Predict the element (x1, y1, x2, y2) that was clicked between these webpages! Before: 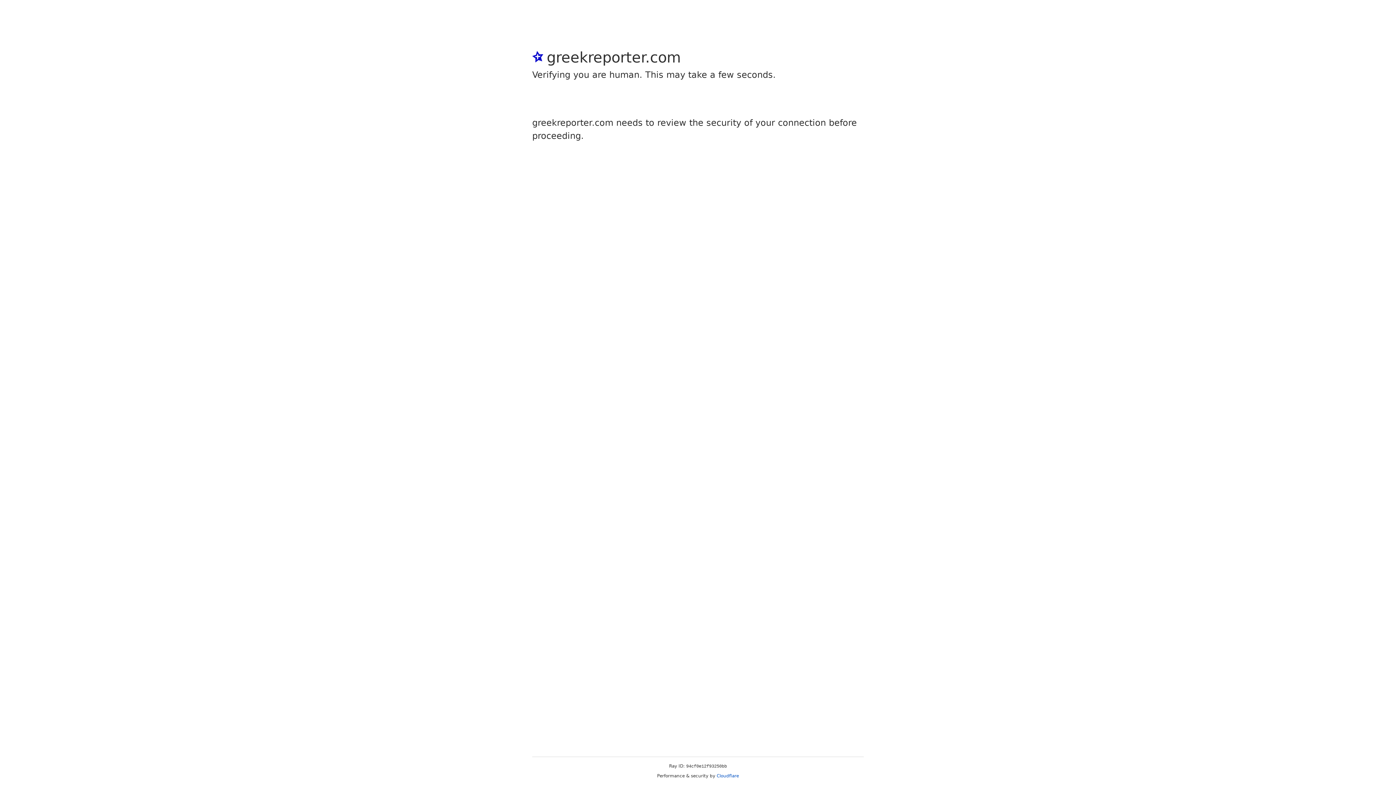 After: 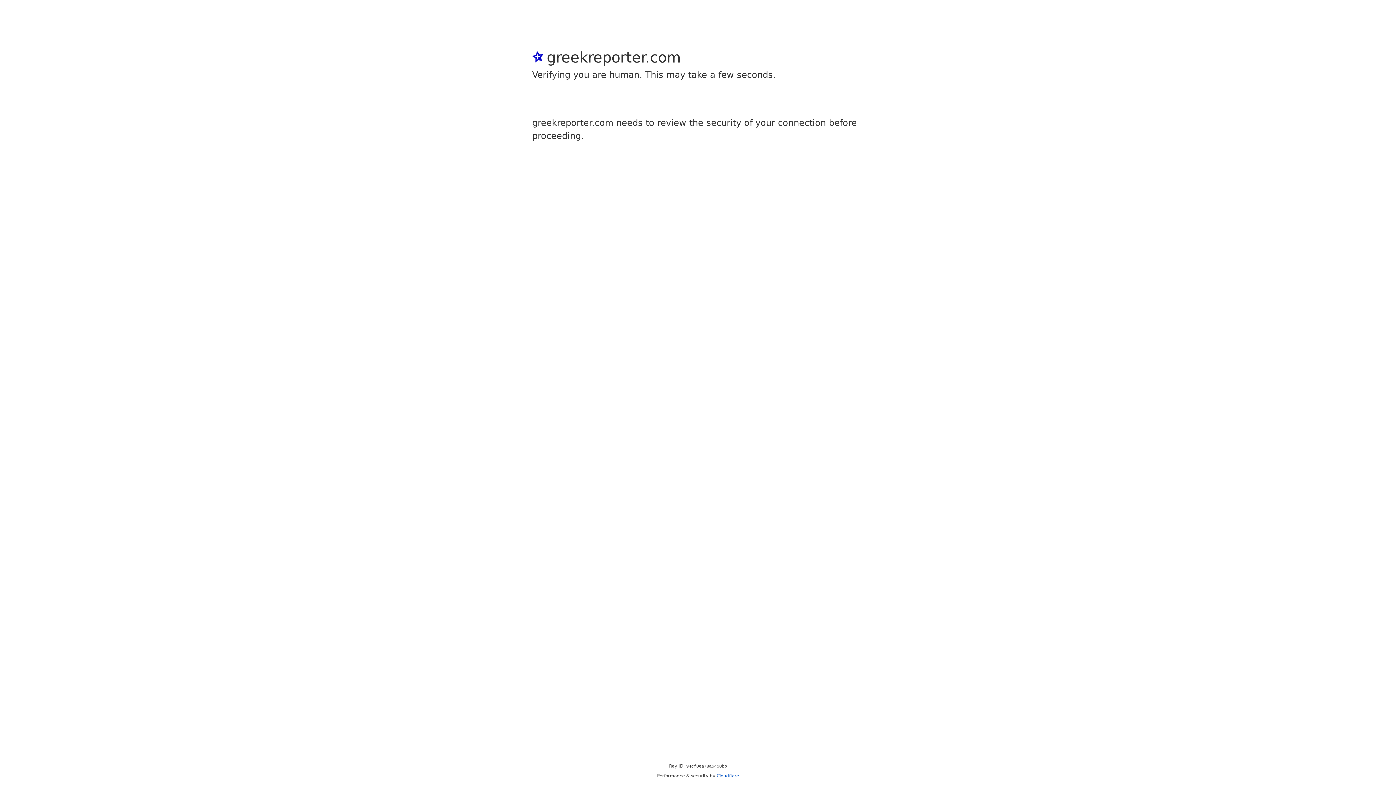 Action: bbox: (716, 773, 739, 778) label: Cloudflare